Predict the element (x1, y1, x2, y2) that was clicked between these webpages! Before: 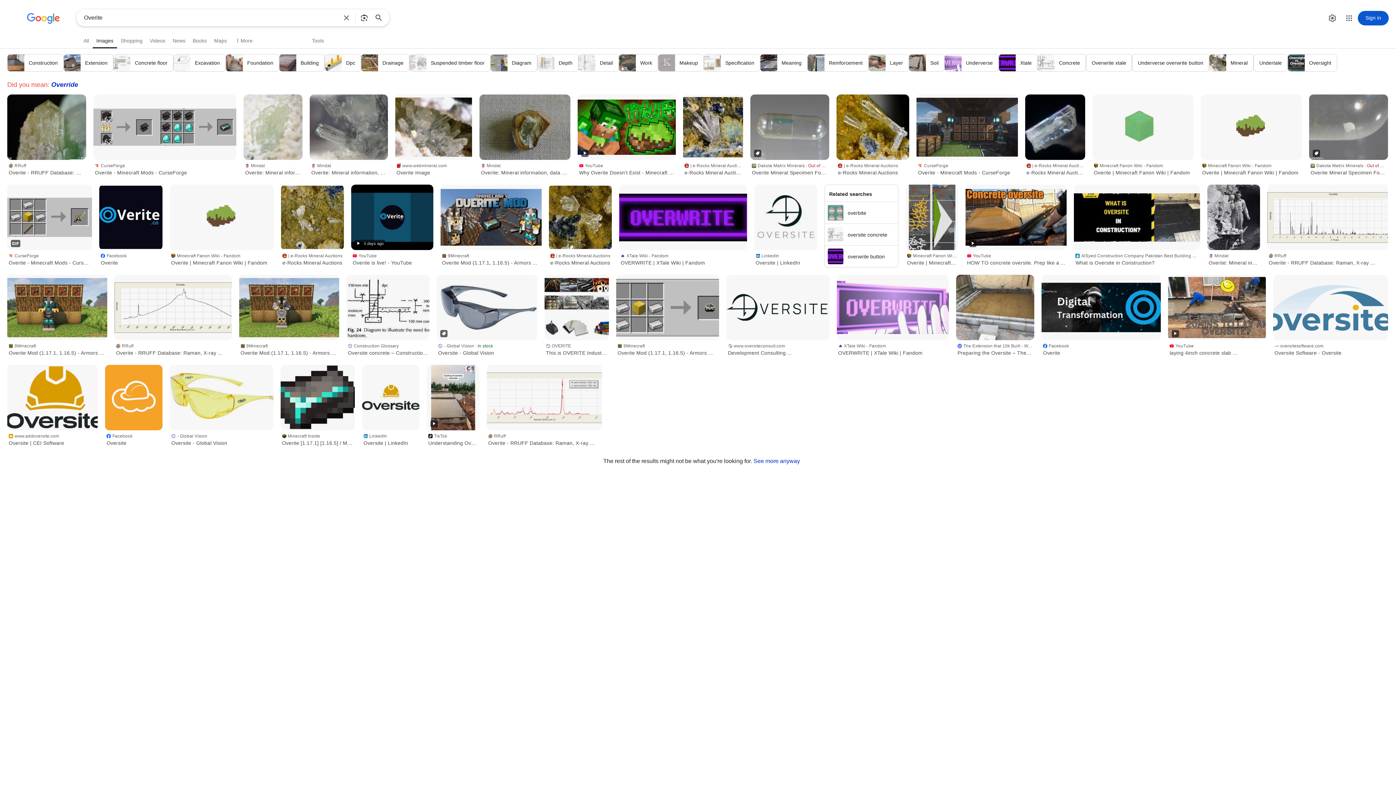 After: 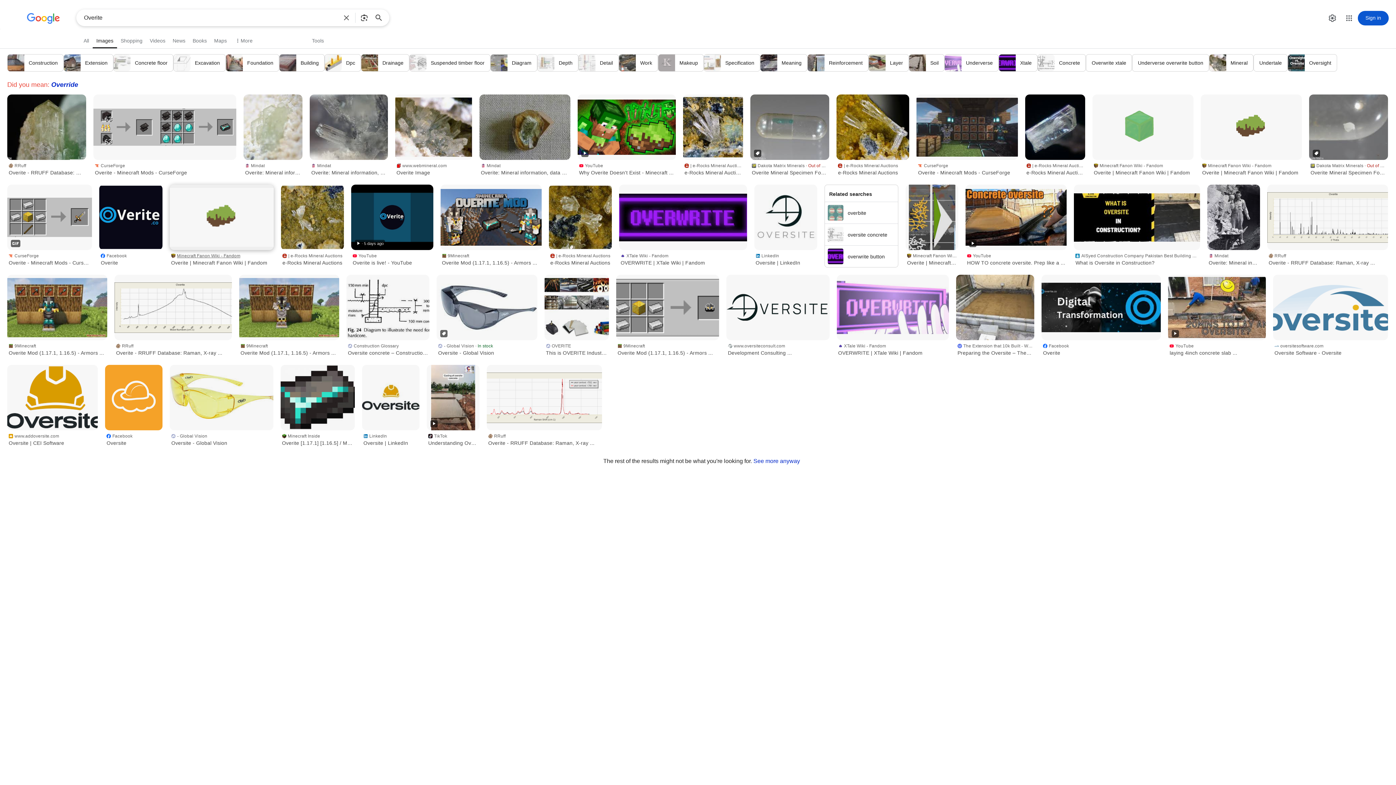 Action: label: Minecraft Fanon Wiki - Fandom
Overite | Minecraft Fanon Wiki | Fandom bbox: (169, 250, 273, 267)